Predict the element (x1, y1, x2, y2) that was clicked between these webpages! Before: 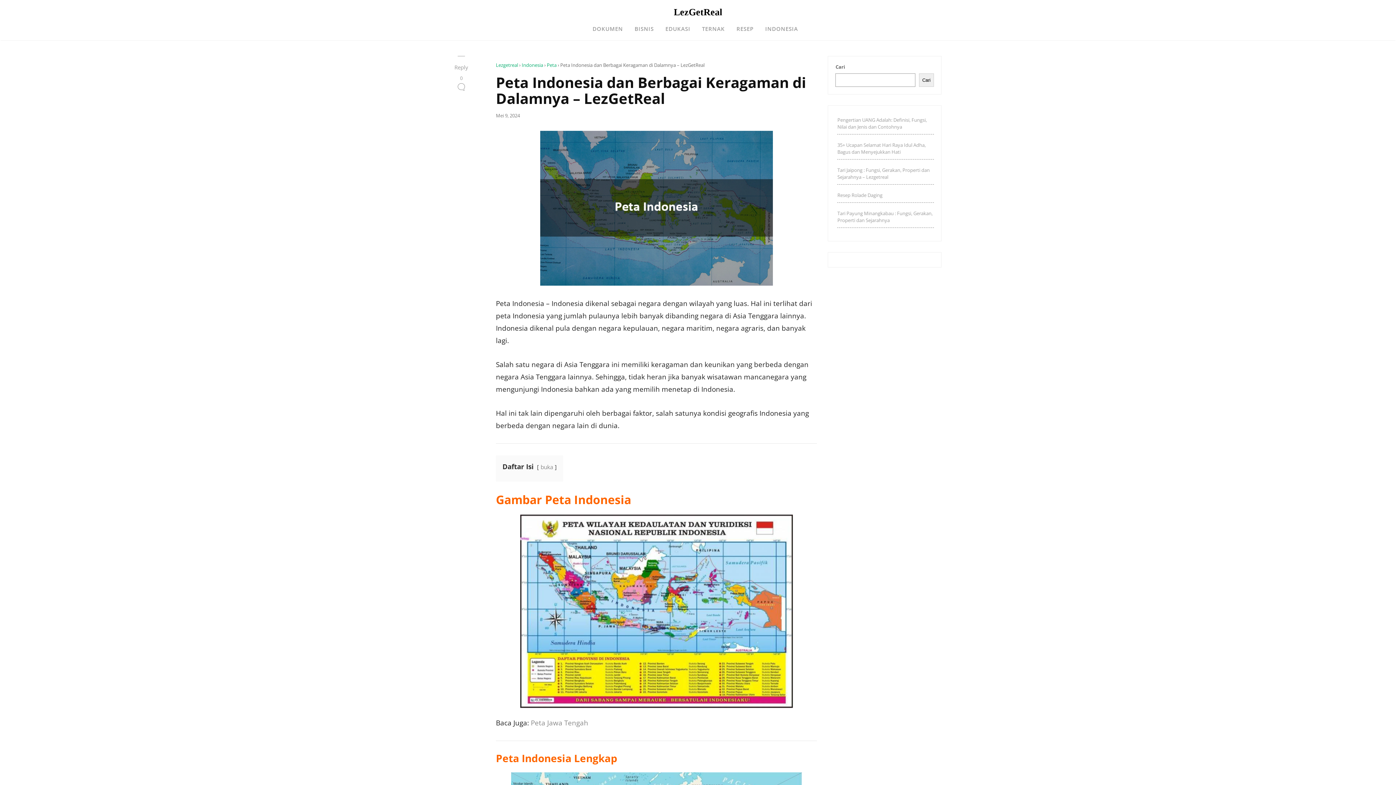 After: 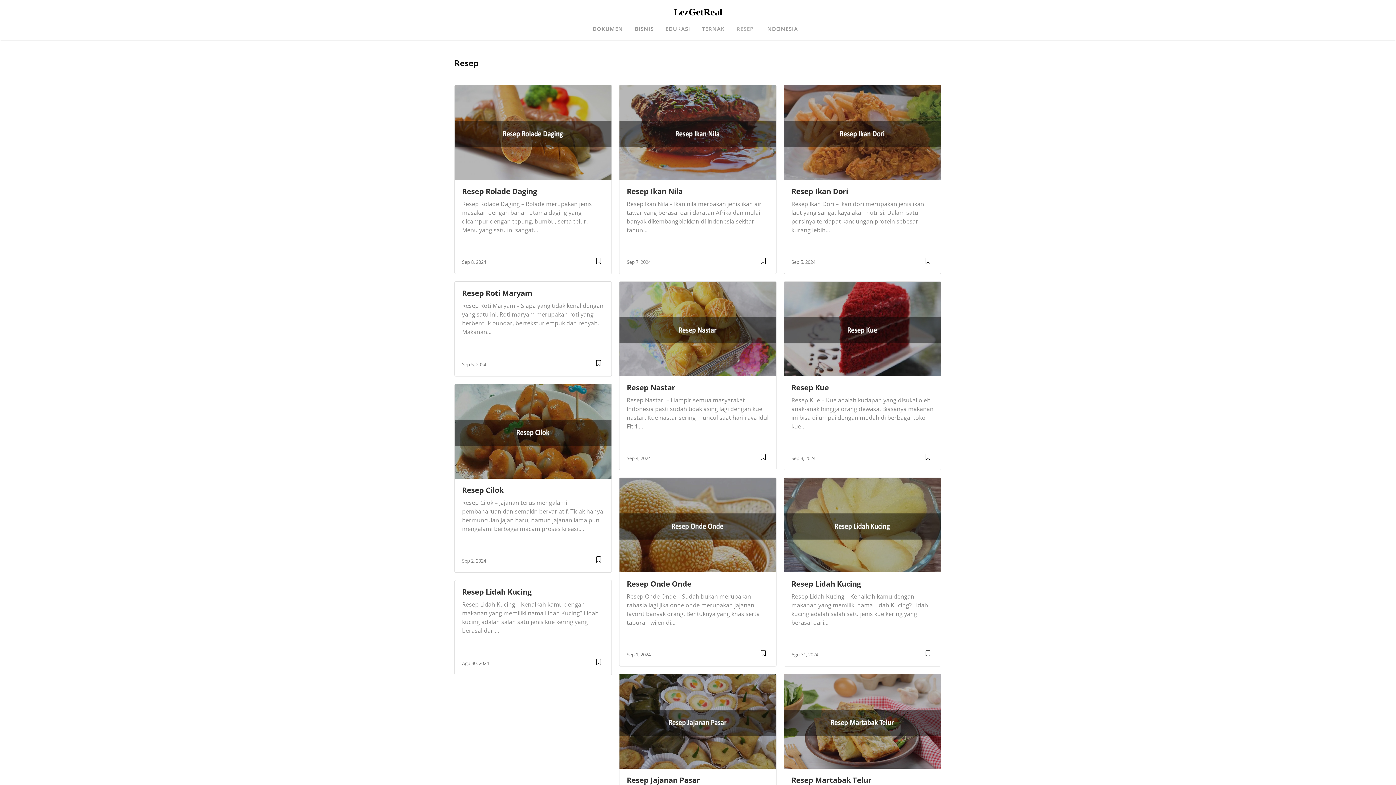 Action: bbox: (730, 21, 759, 35) label: RESEP